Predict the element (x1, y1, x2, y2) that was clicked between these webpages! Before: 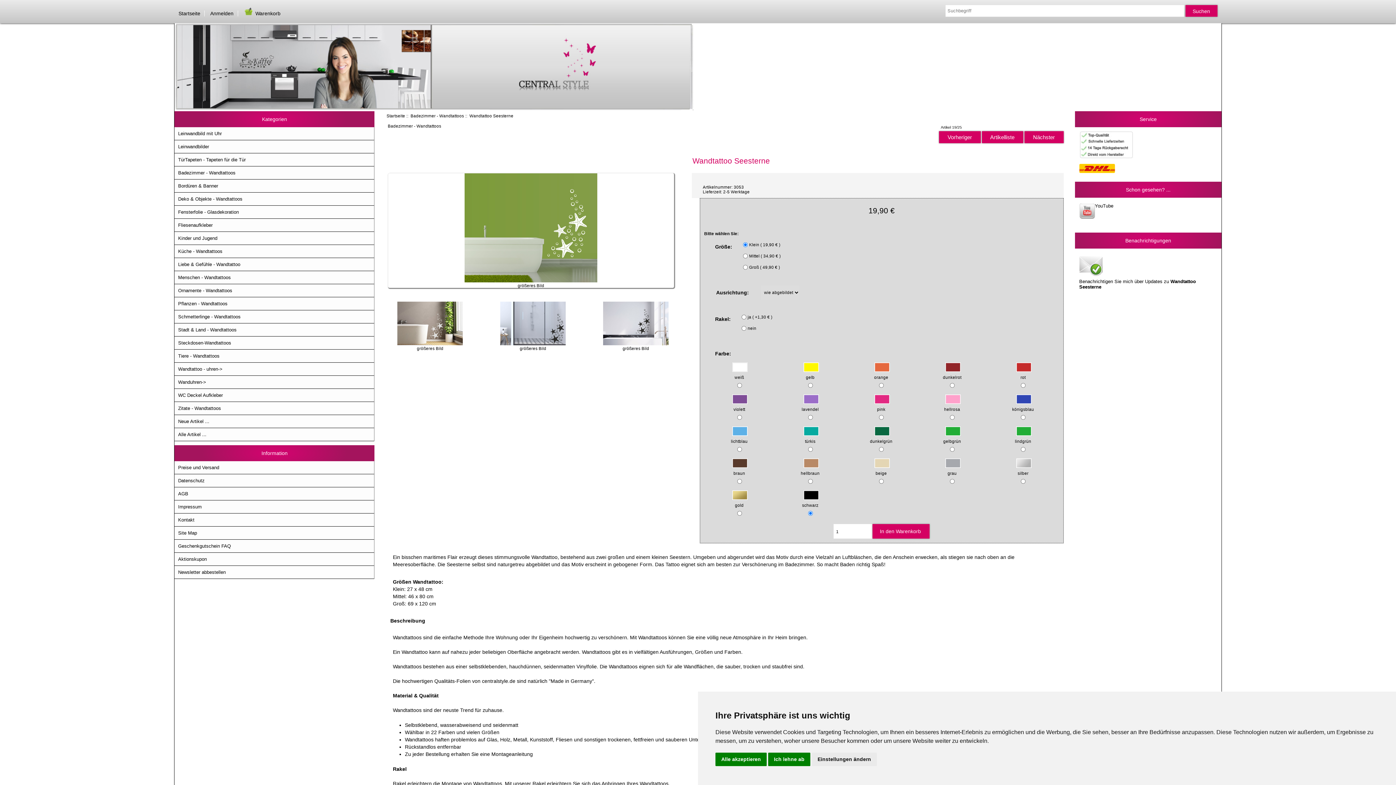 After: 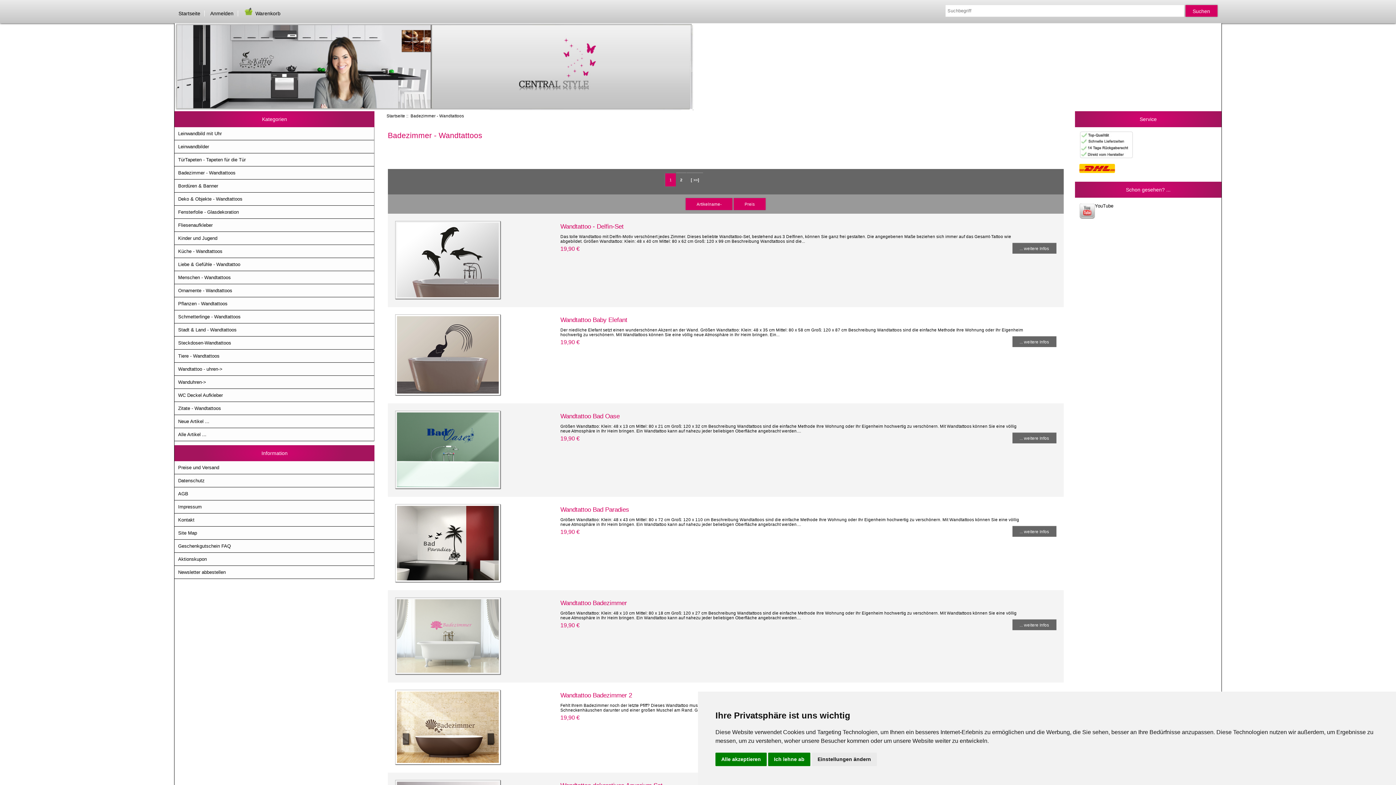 Action: label: Badezimmer - Wandtattoos bbox: (174, 166, 374, 179)